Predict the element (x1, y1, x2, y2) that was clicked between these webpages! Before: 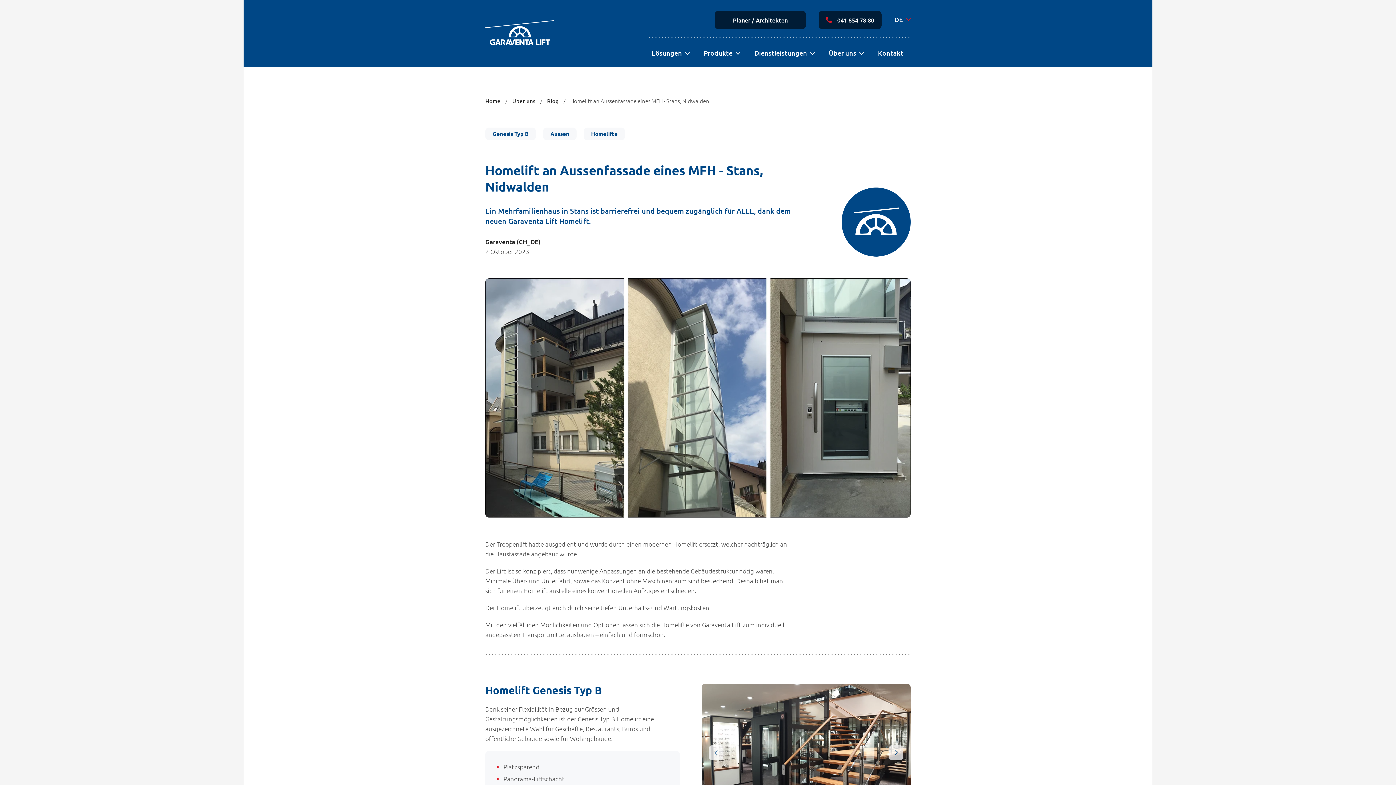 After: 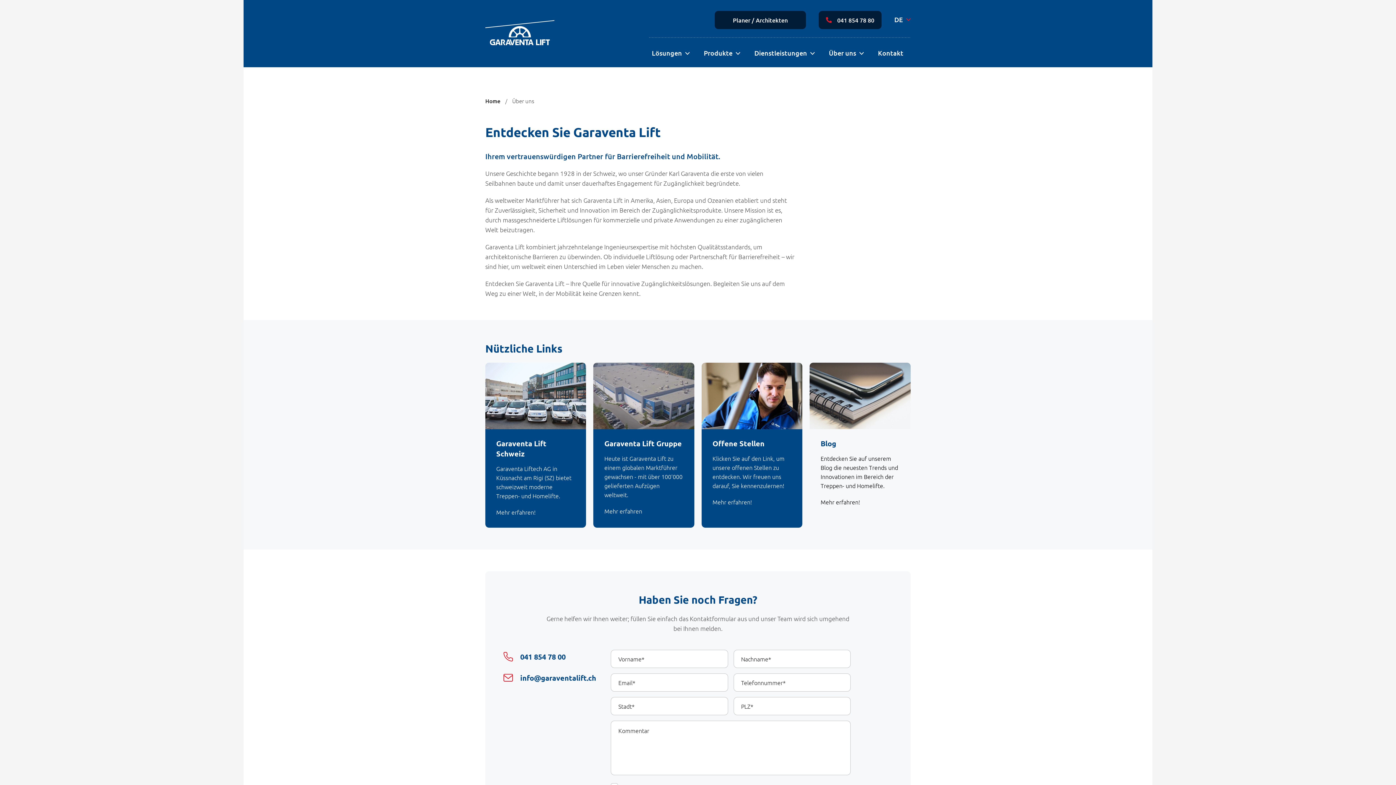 Action: label: Über uns bbox: (821, 40, 863, 64)